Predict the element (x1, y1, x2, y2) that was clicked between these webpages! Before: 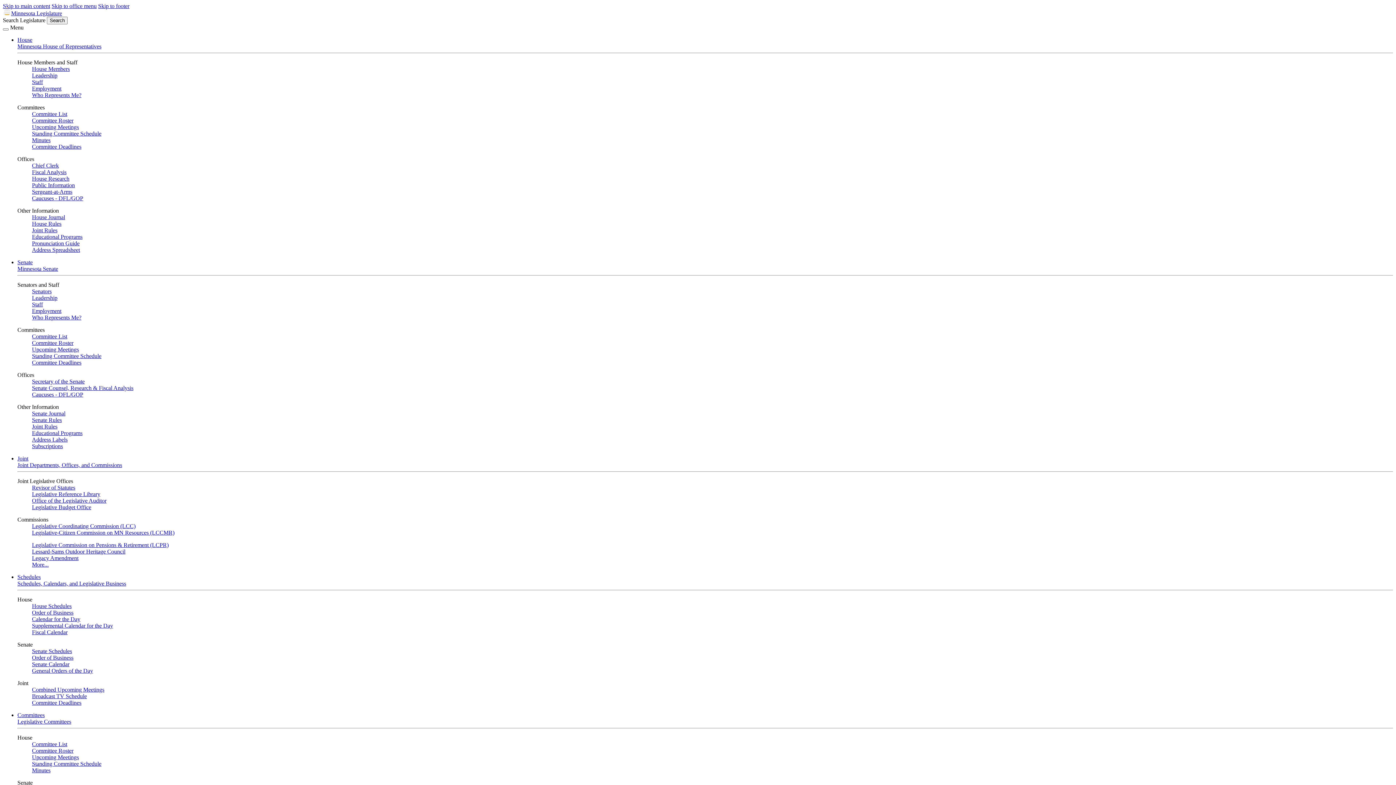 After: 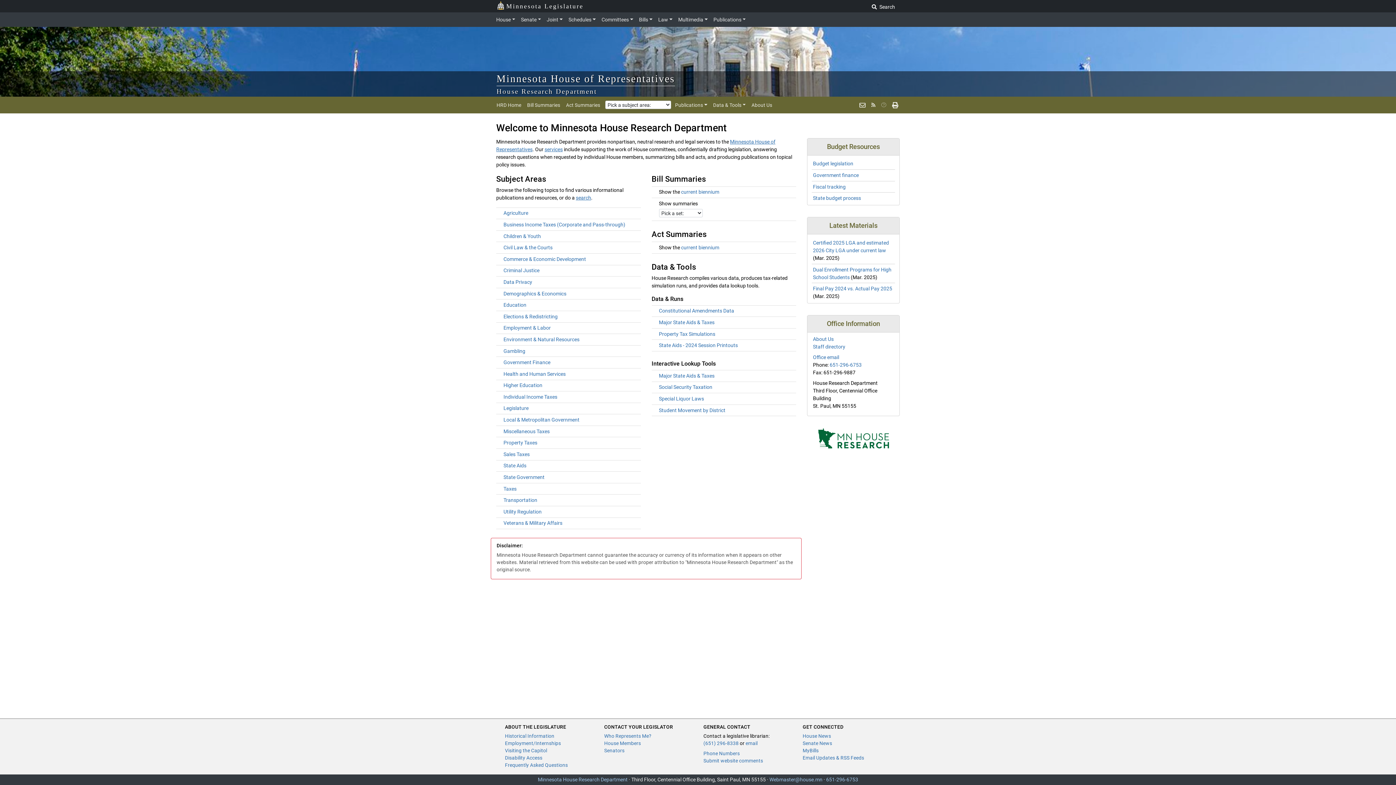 Action: label: House Research bbox: (32, 175, 69, 181)